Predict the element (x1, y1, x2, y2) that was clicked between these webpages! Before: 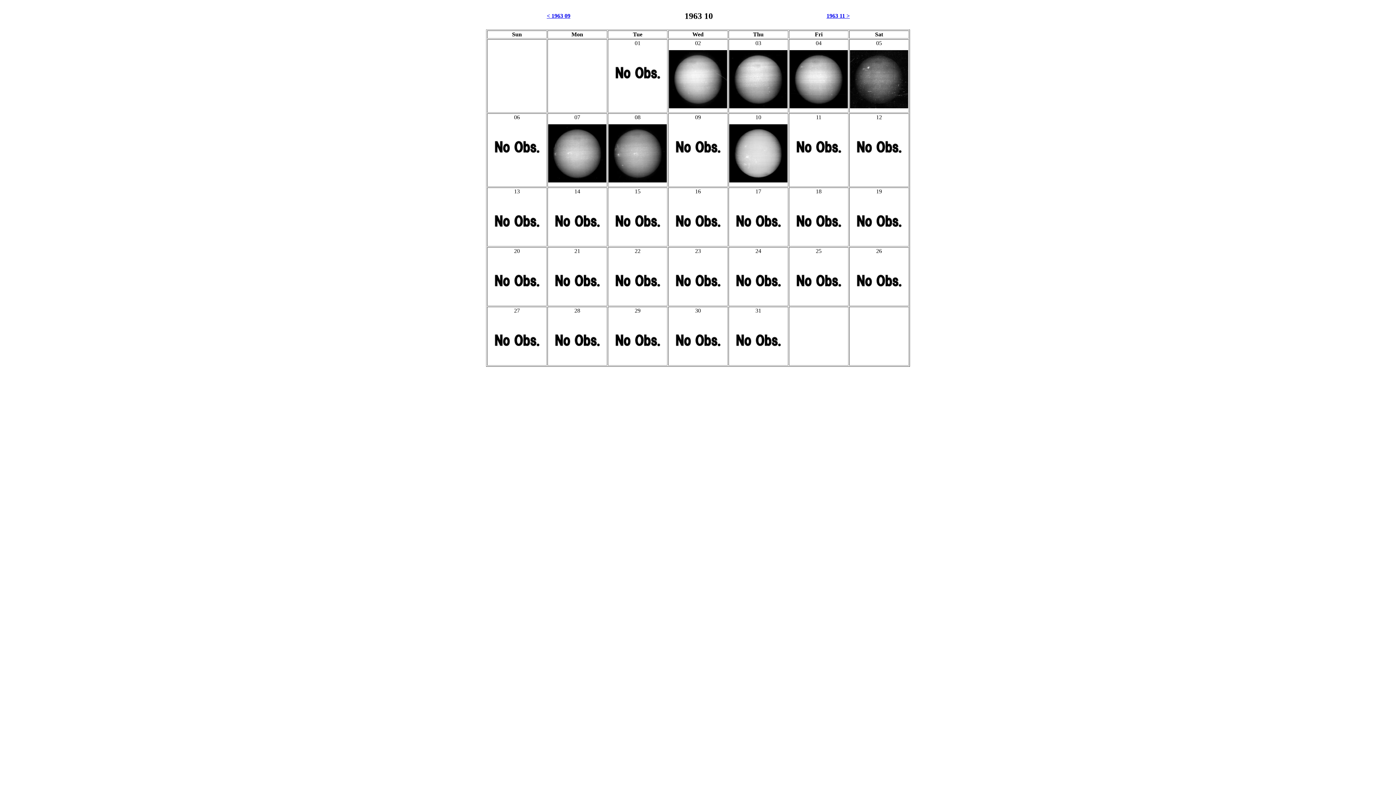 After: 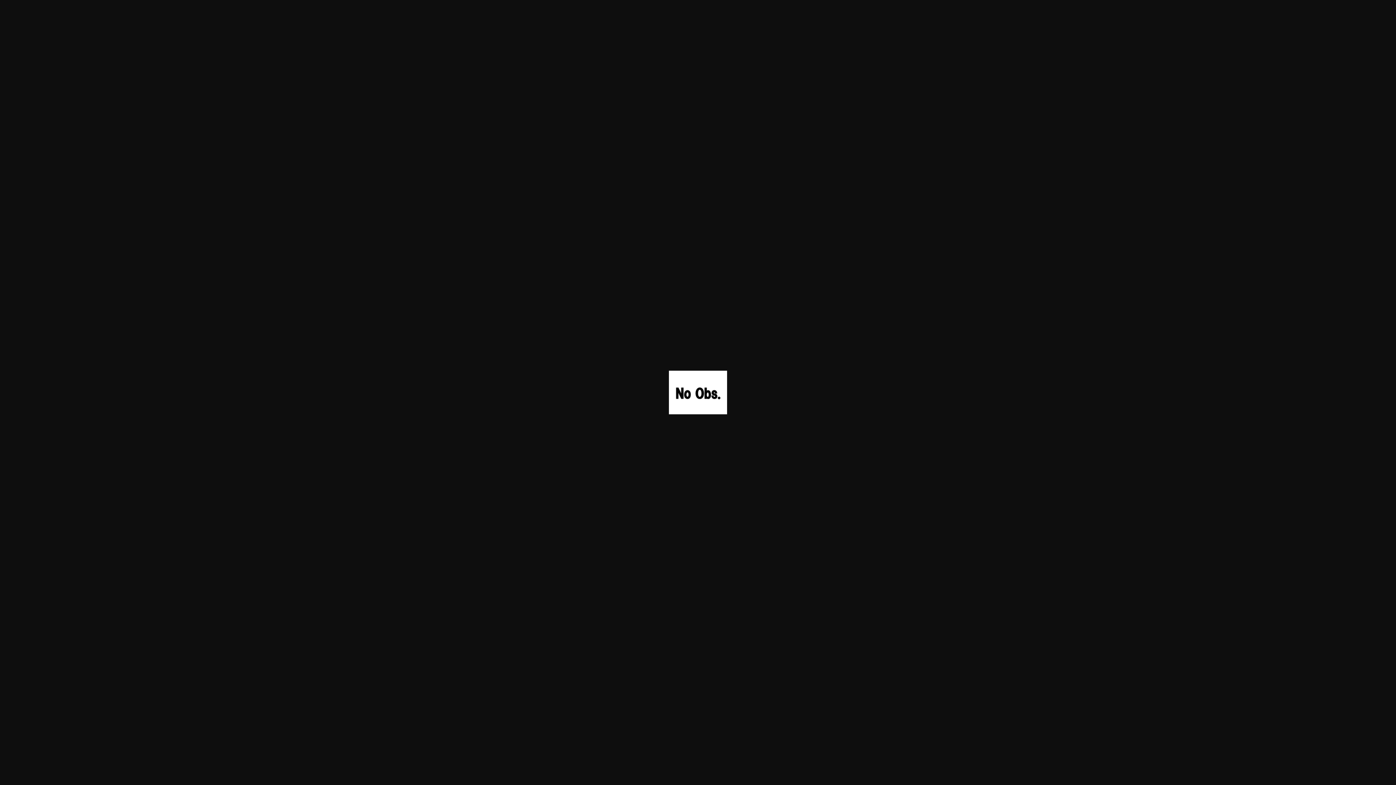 Action: bbox: (488, 360, 546, 366)